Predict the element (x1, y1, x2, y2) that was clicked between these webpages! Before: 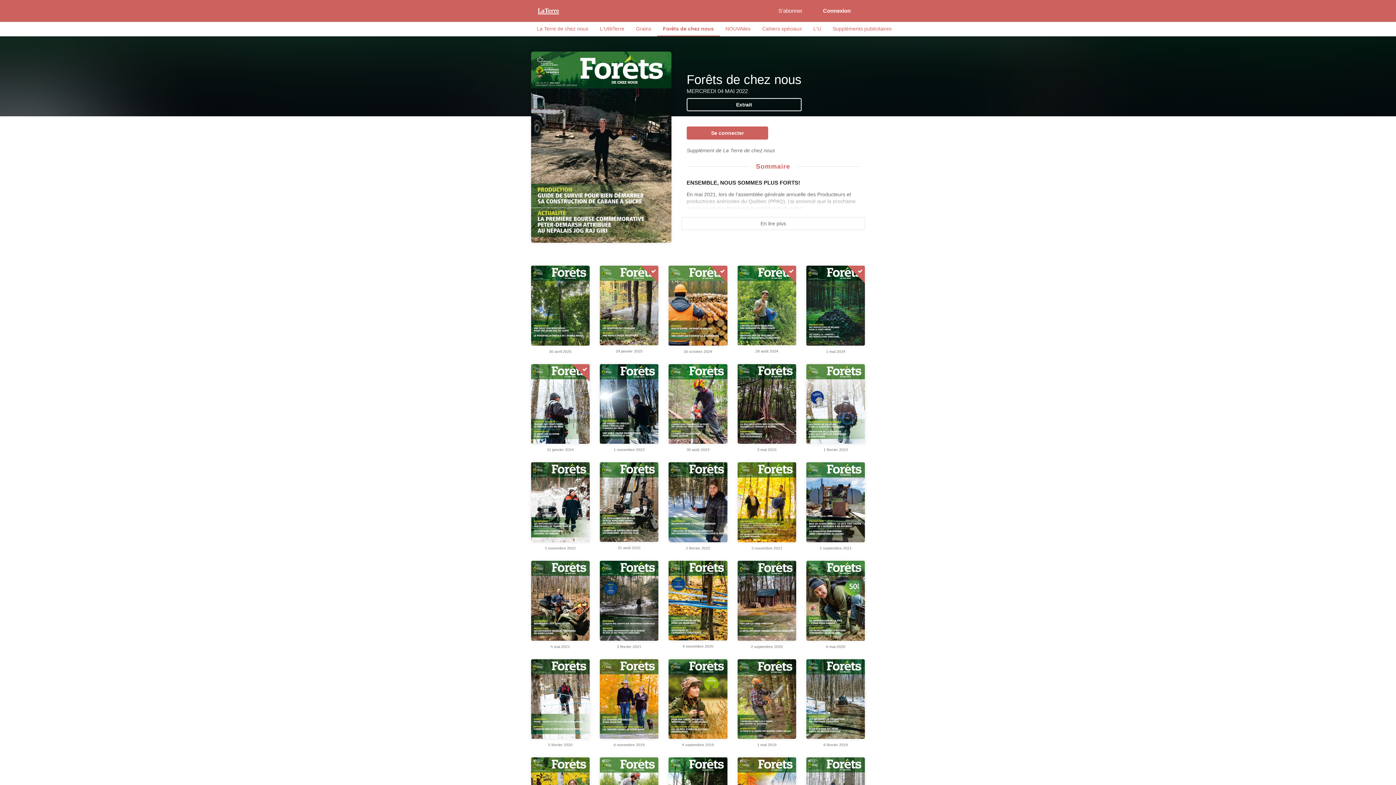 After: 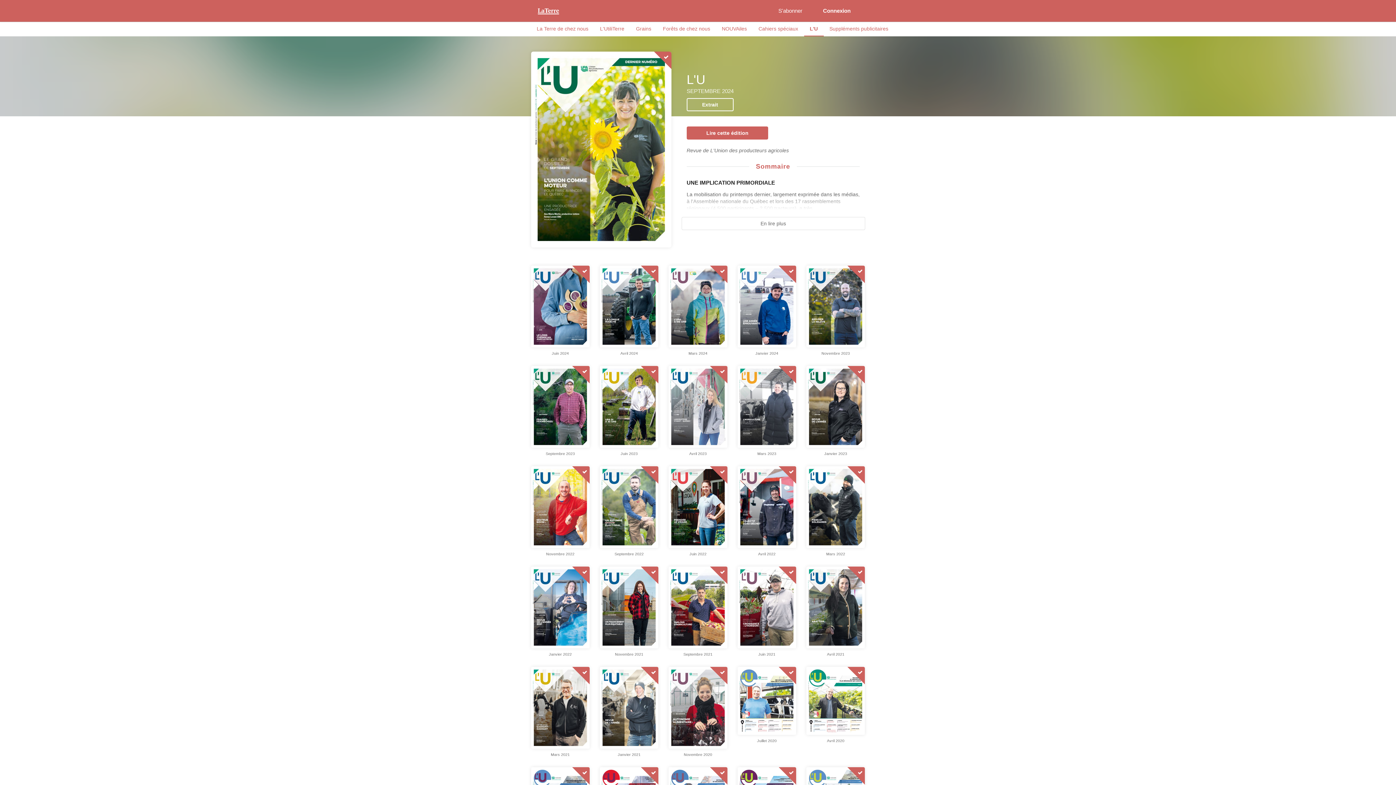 Action: bbox: (807, 21, 827, 36) label: L'U